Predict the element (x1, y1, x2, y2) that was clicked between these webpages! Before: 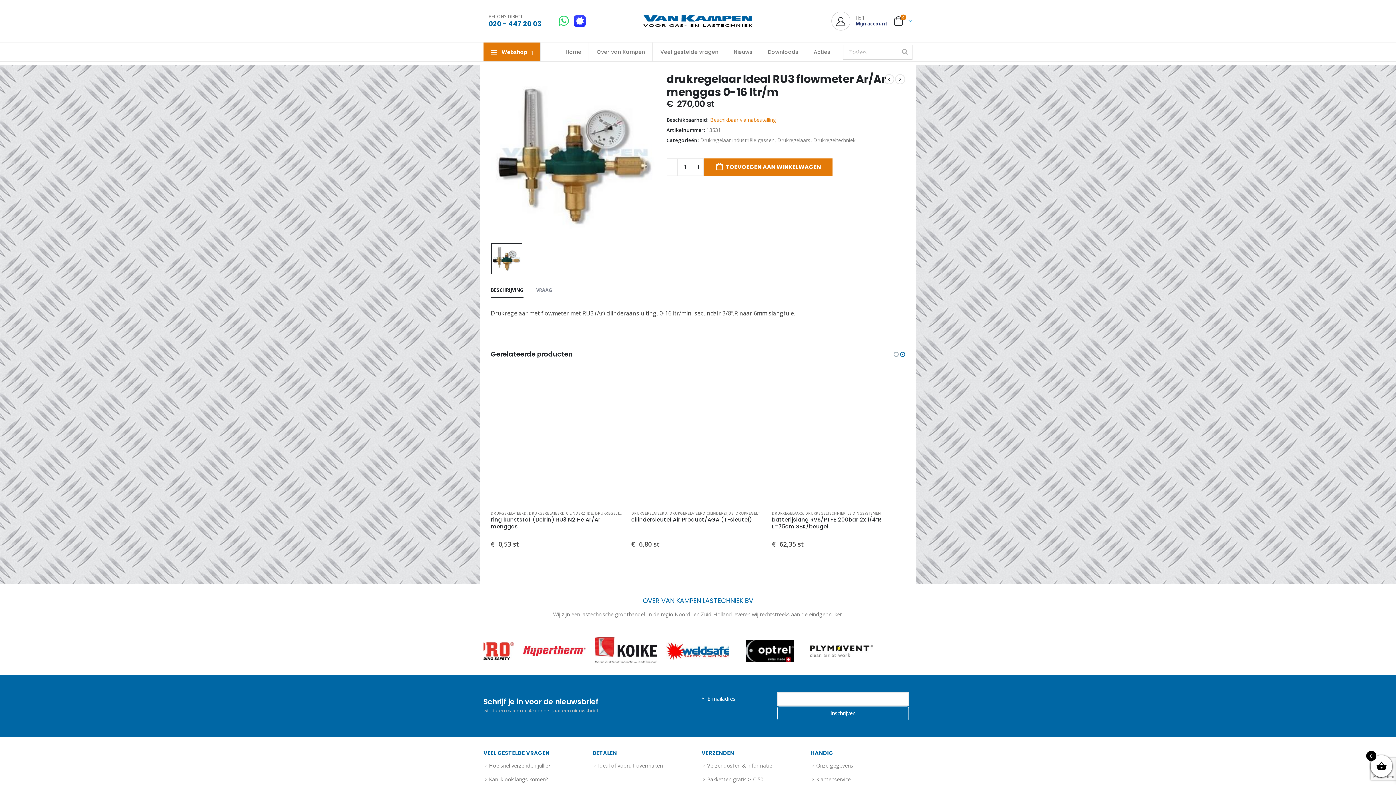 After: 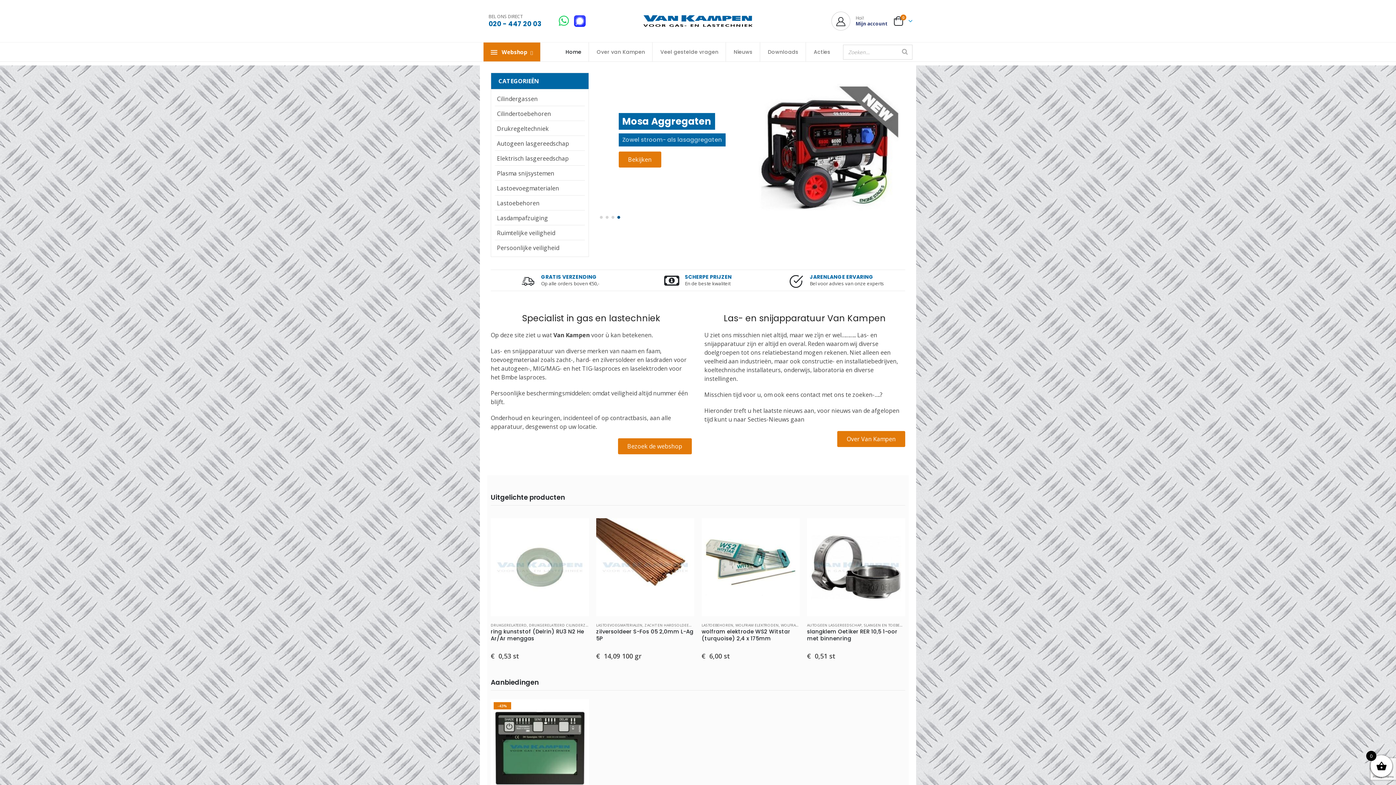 Action: bbox: (558, 42, 589, 61) label: Home